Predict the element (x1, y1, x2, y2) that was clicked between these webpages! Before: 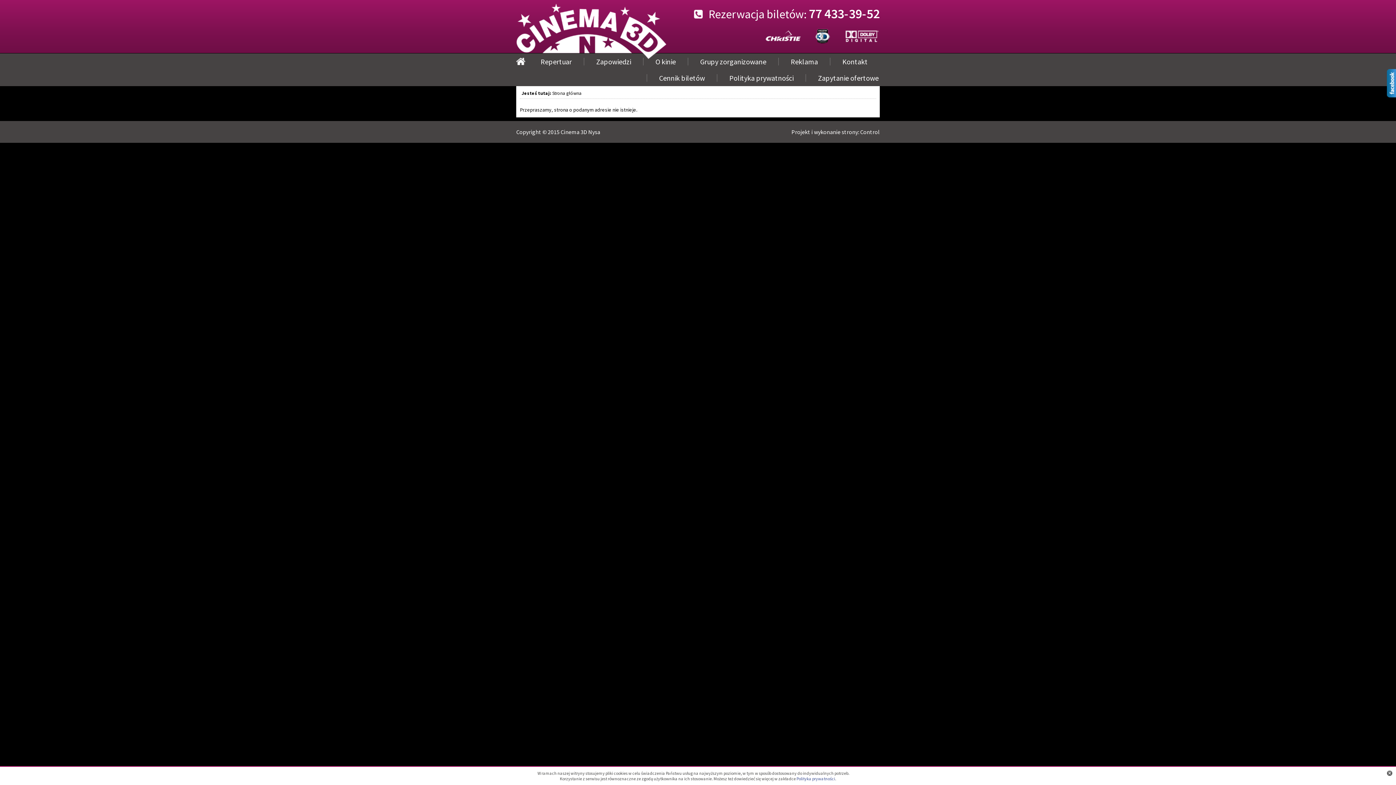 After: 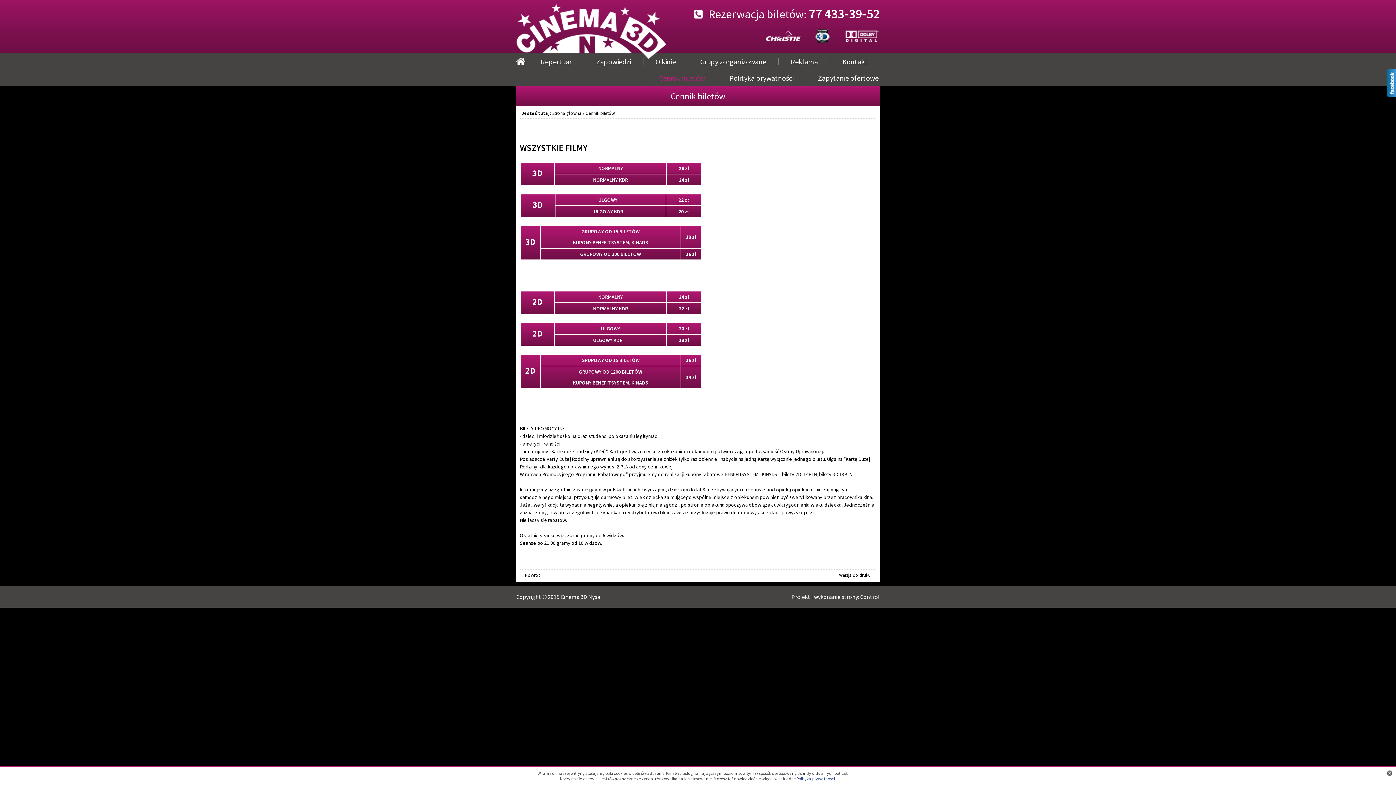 Action: bbox: (647, 74, 717, 81) label: Cennik biletów